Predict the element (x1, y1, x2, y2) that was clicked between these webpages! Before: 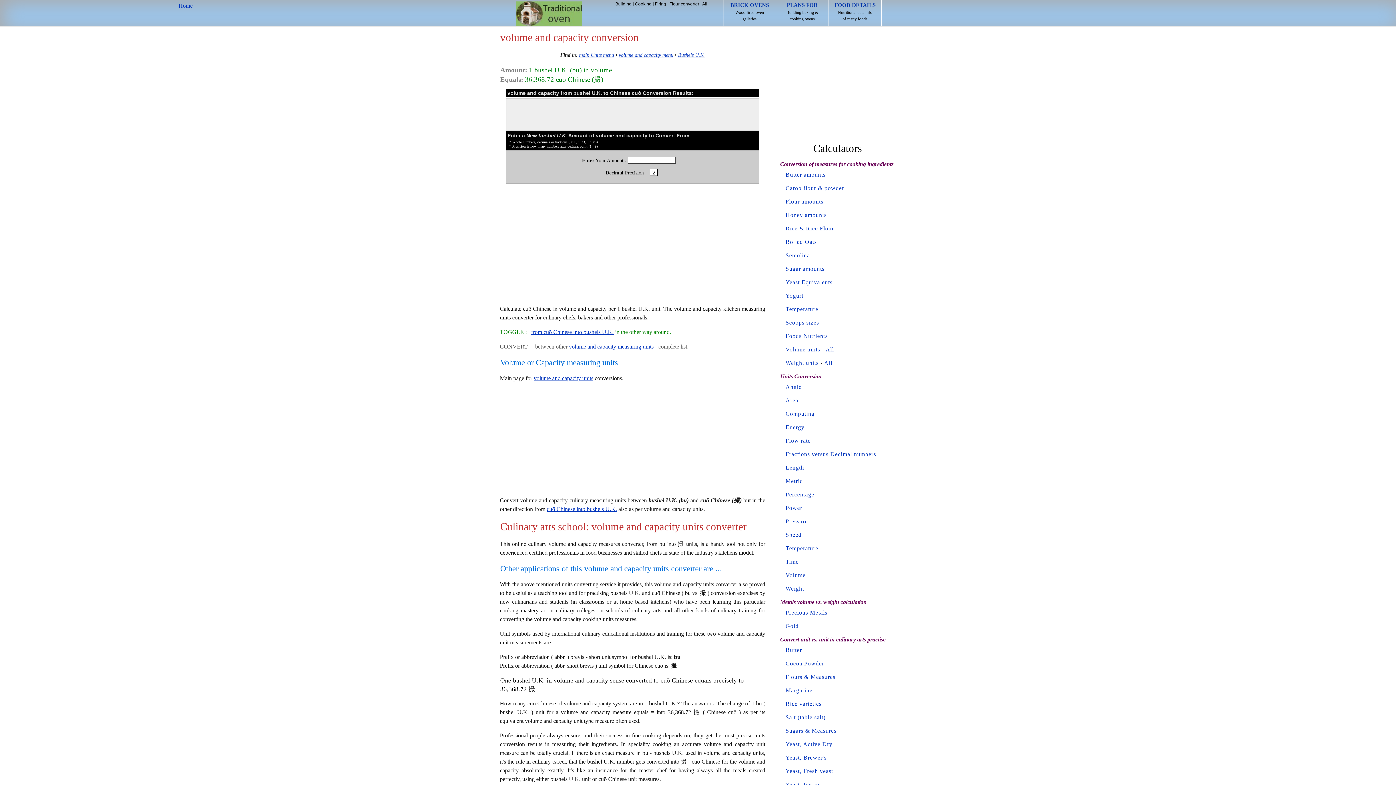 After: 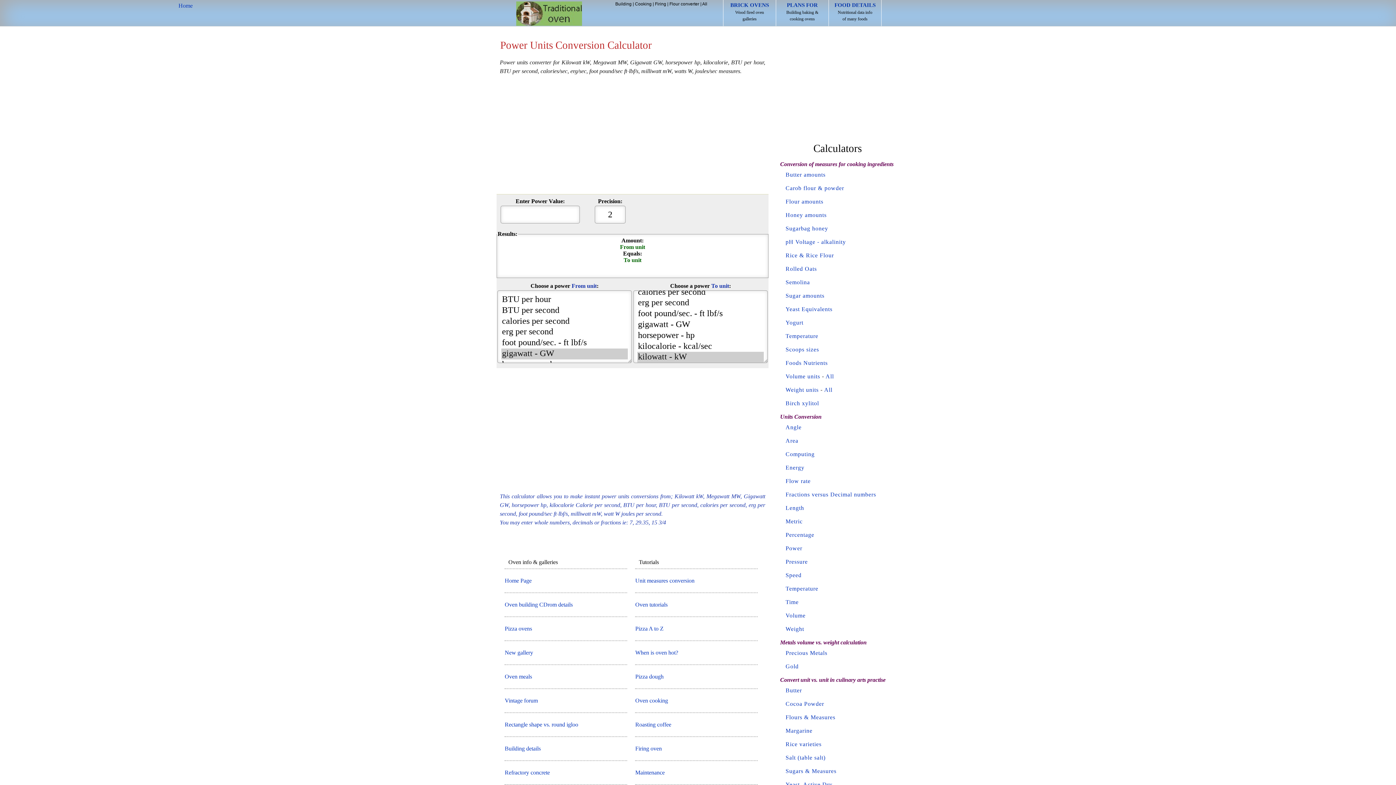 Action: bbox: (785, 504, 802, 511) label: Power